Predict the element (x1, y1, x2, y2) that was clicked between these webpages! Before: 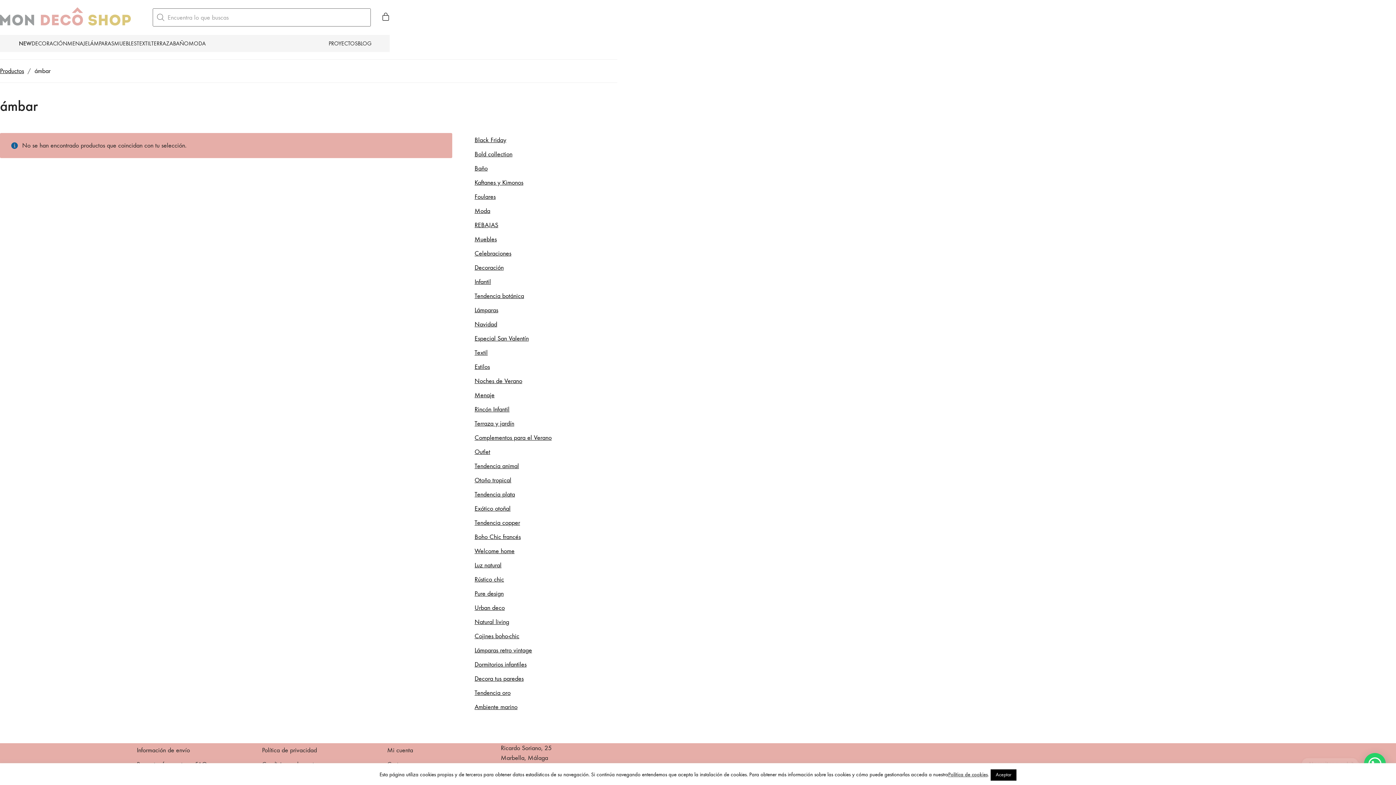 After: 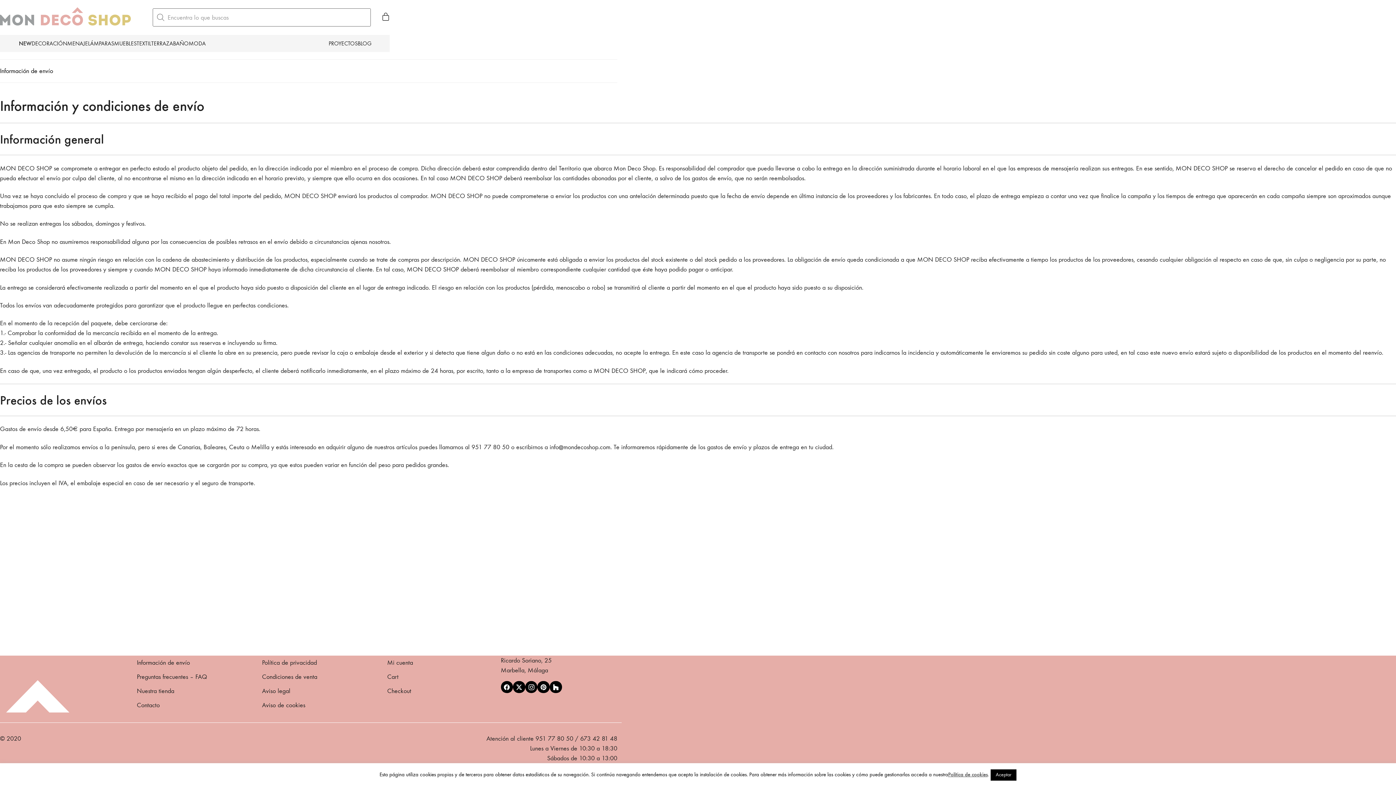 Action: bbox: (136, 746, 189, 754) label: Información de envío